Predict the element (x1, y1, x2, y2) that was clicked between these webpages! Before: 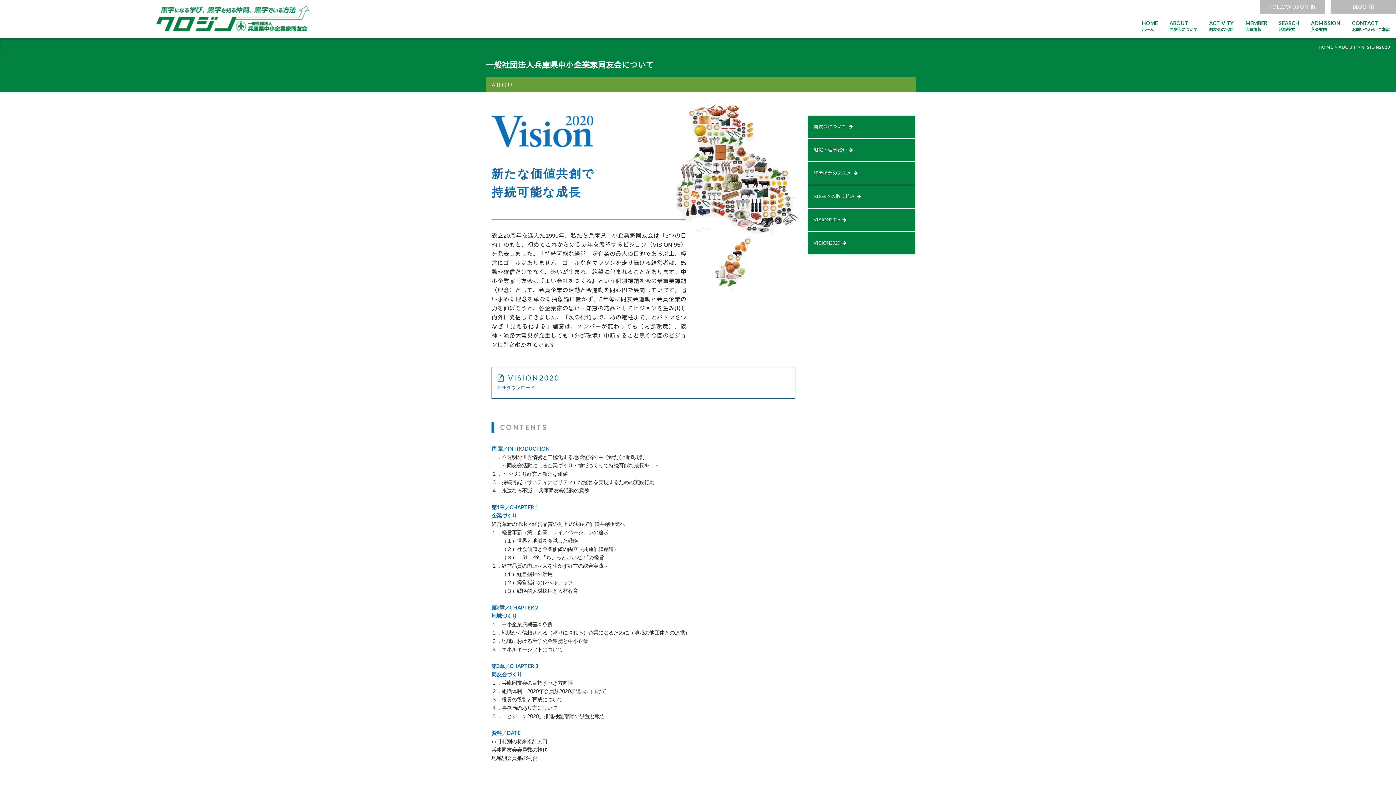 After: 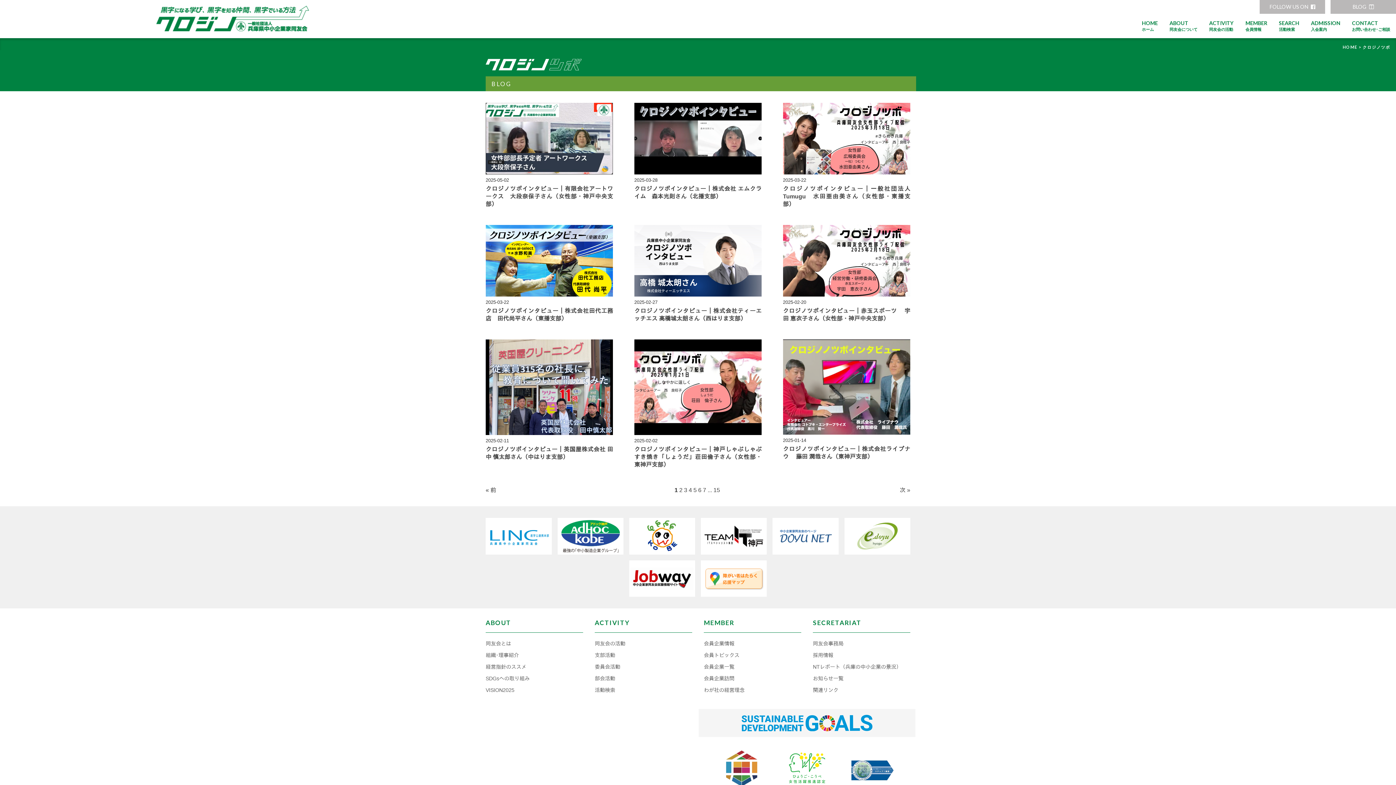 Action: label: BLOG bbox: (1330, 0, 1396, 13)